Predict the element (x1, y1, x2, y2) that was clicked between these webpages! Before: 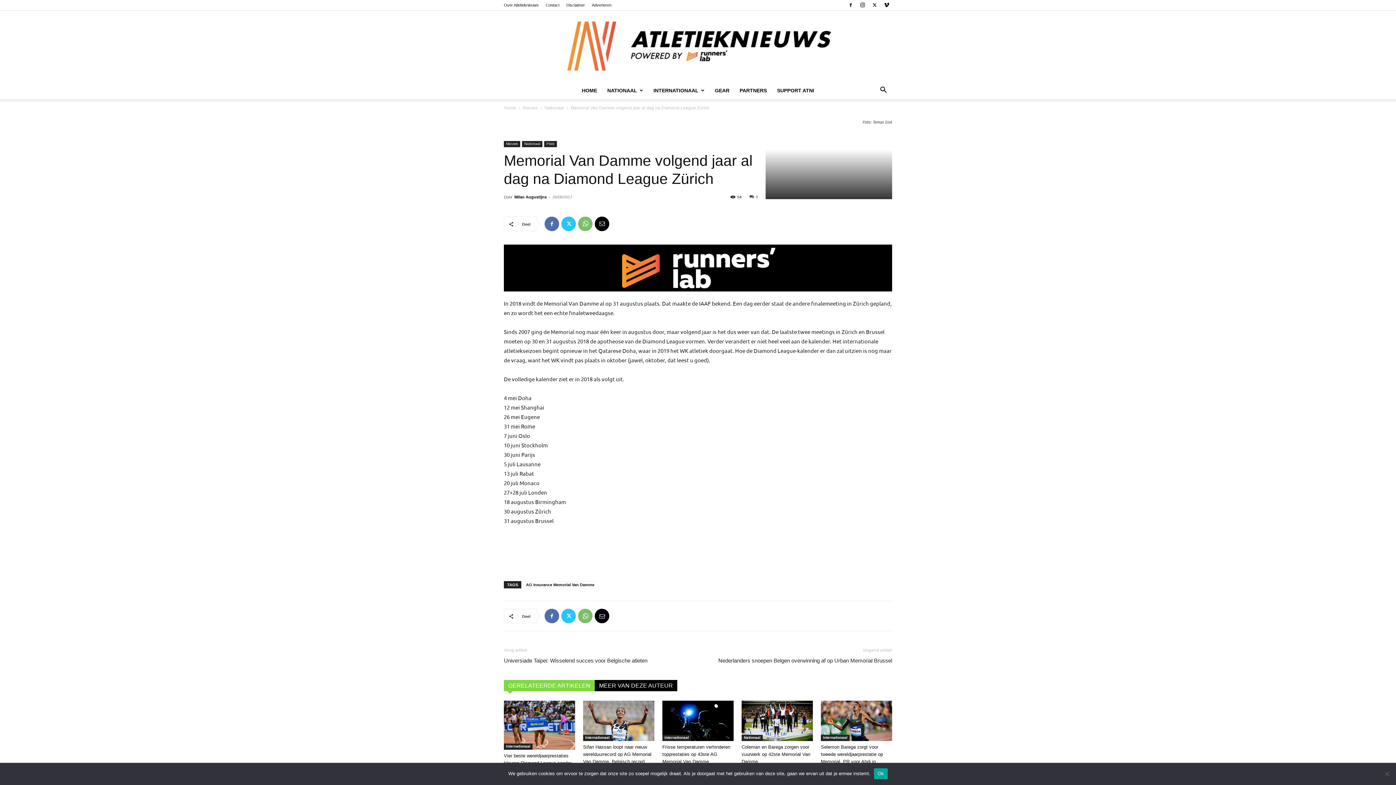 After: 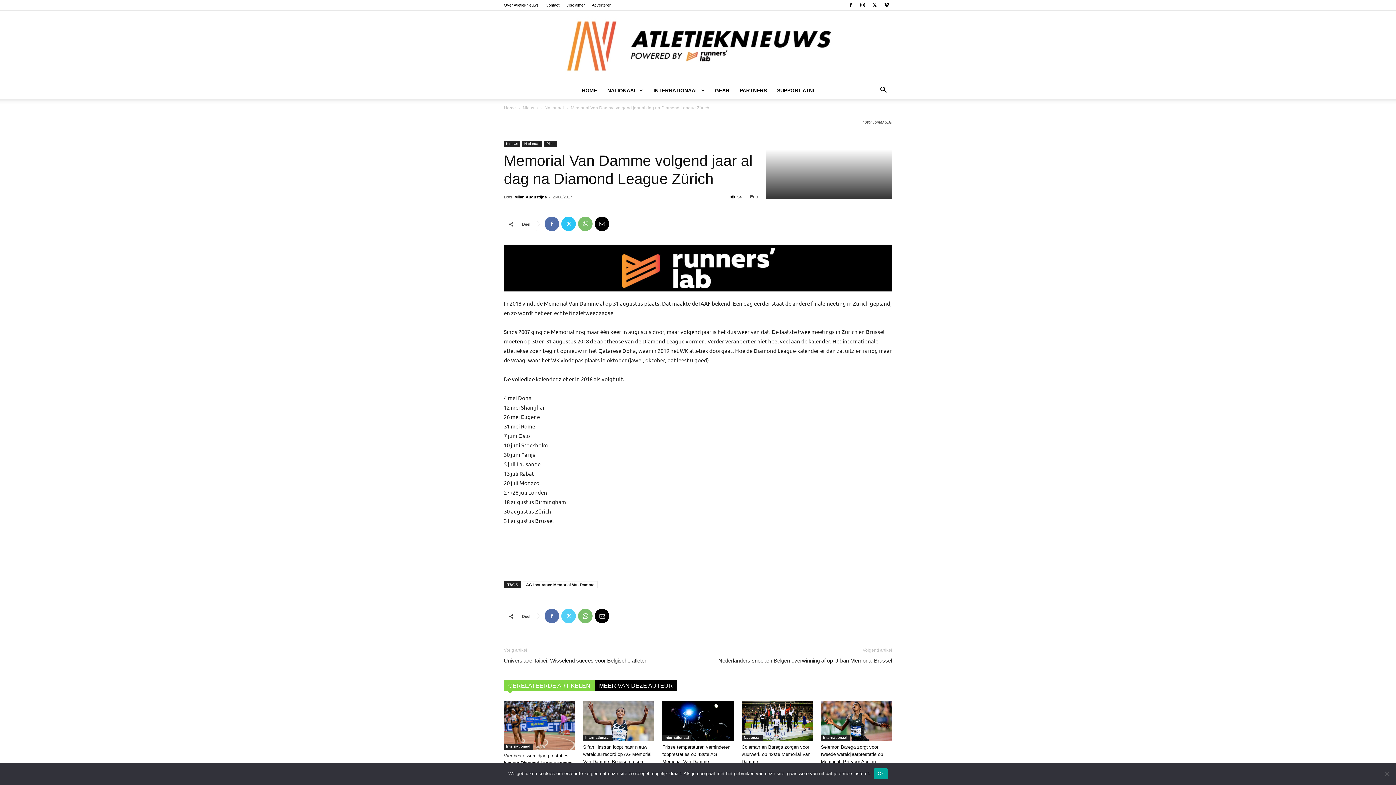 Action: bbox: (561, 609, 576, 623)